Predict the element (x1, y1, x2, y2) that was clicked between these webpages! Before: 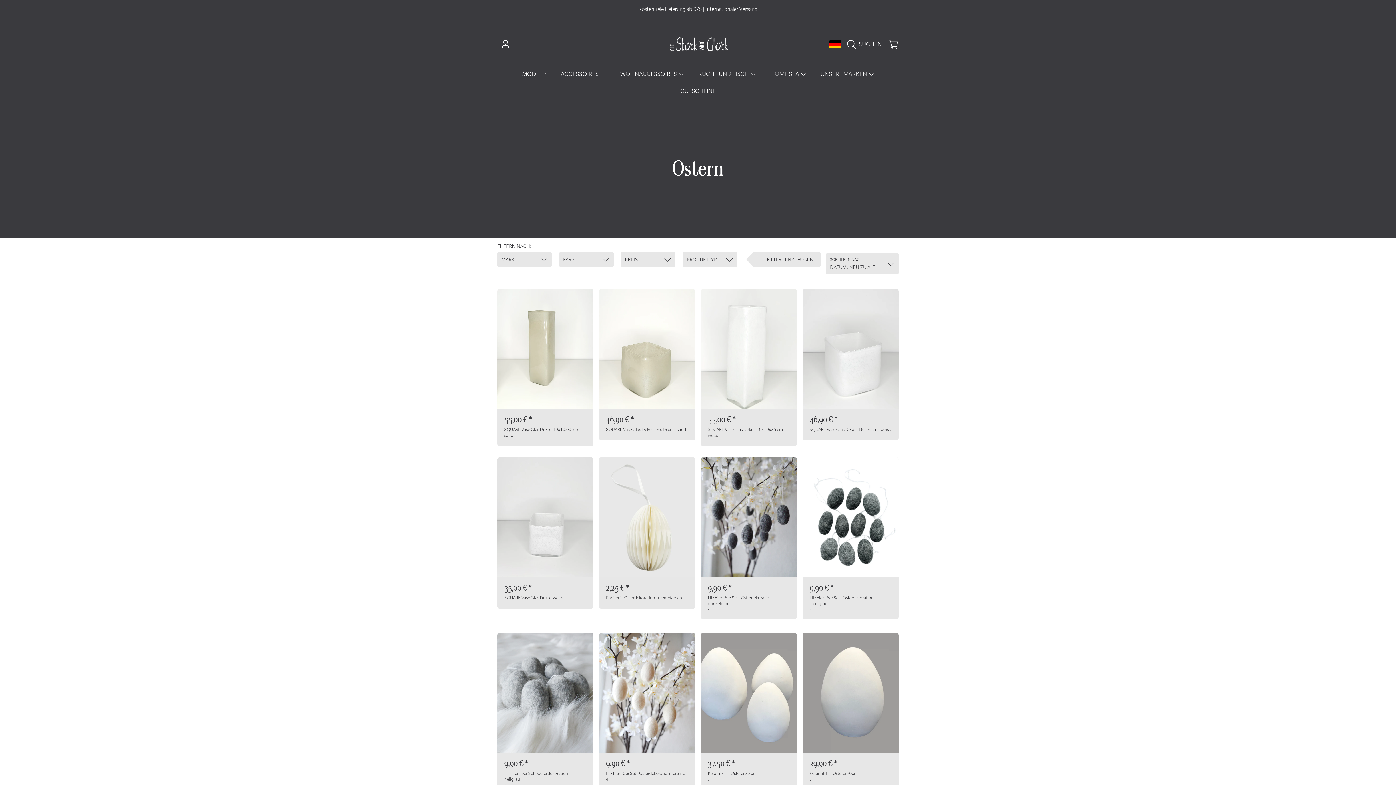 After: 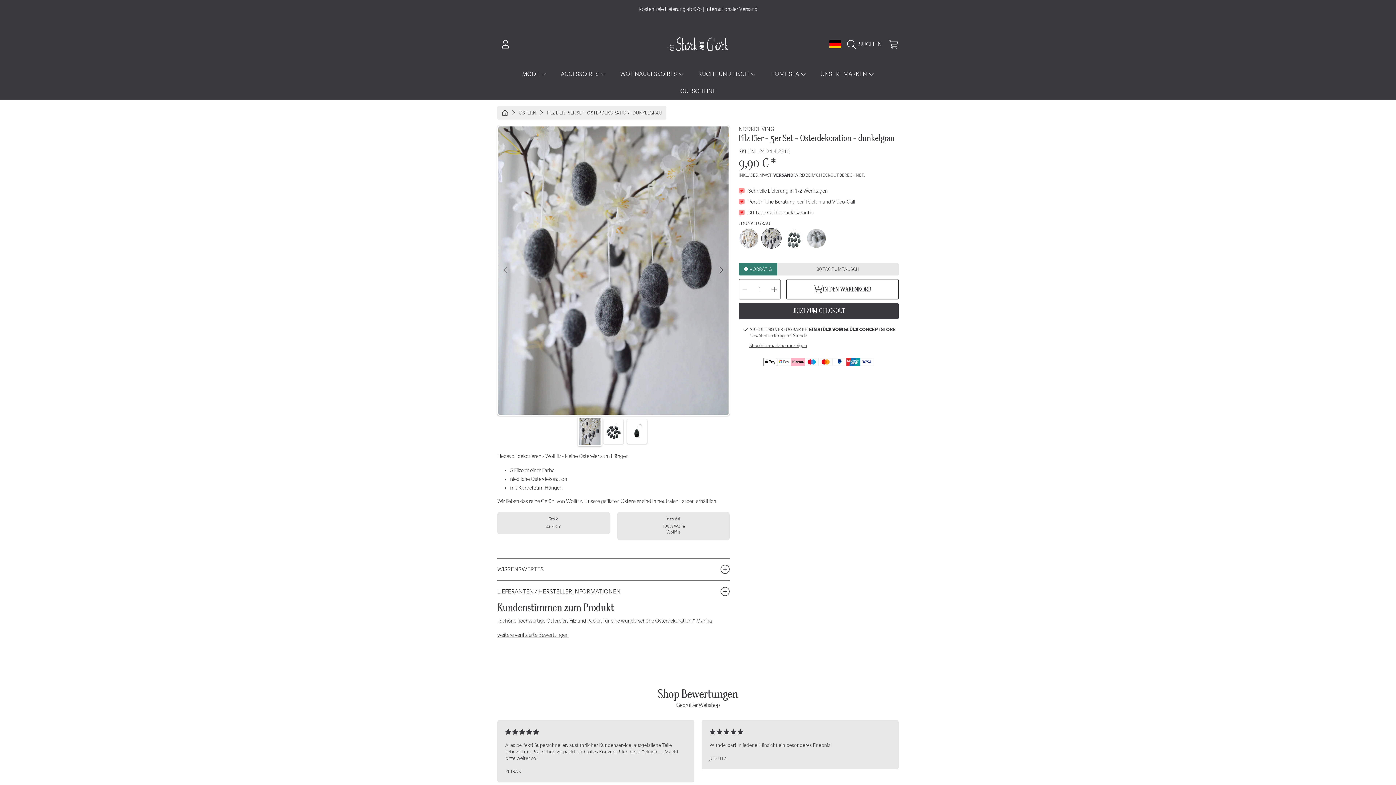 Action: bbox: (708, 584, 790, 612) label: Preis
9,90 € *
Filz Eier - 5er Set - Osterdekoration - dunkelgrau

4

   